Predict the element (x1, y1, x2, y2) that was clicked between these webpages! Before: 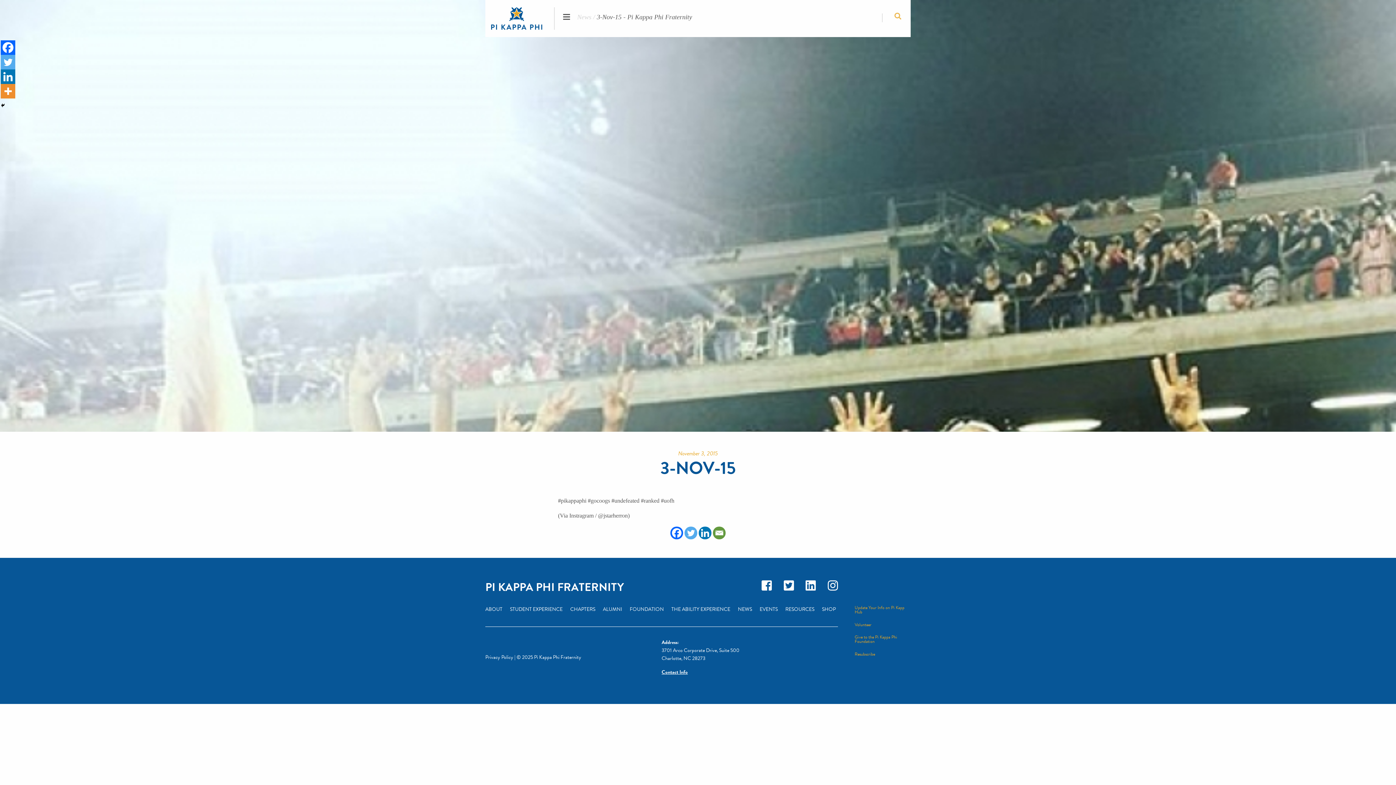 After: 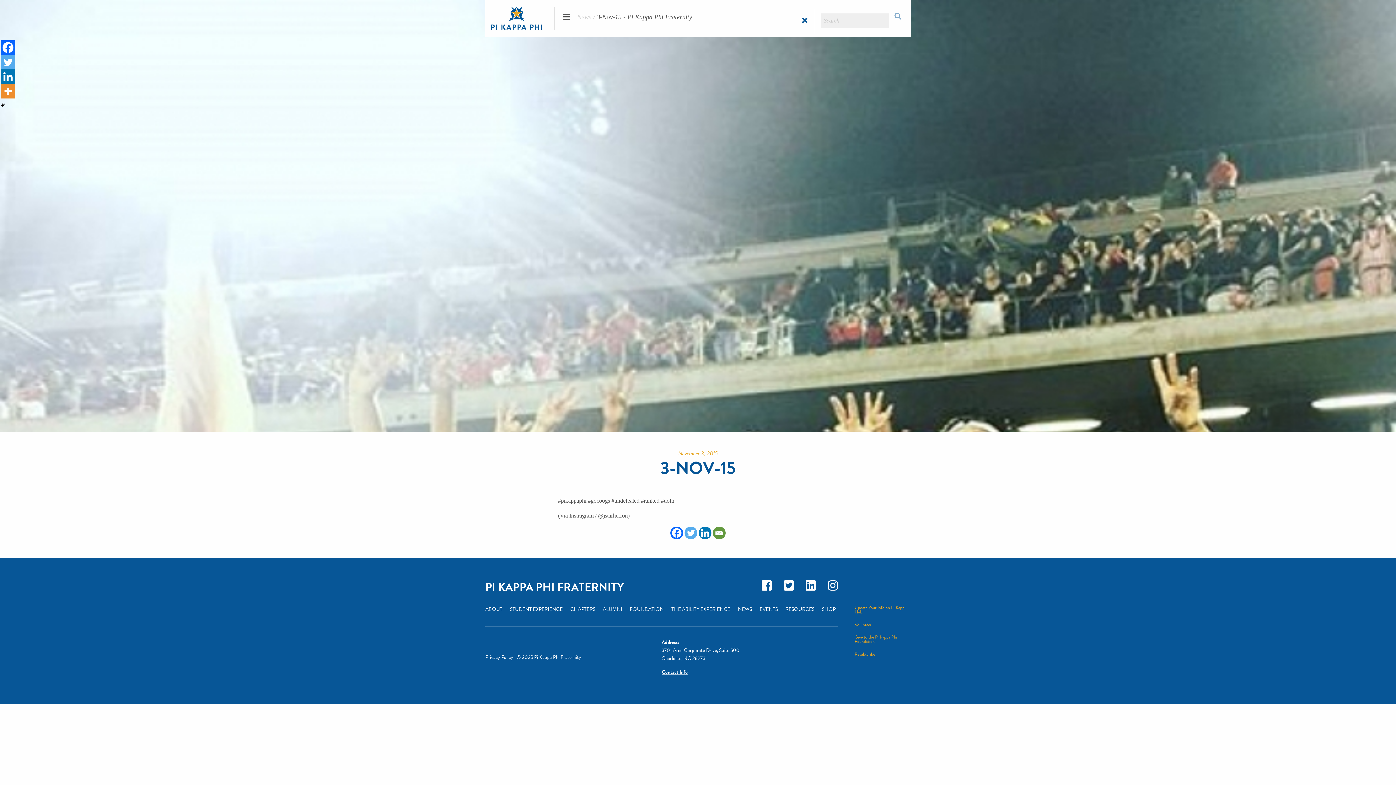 Action: bbox: (882, 13, 901, 22)